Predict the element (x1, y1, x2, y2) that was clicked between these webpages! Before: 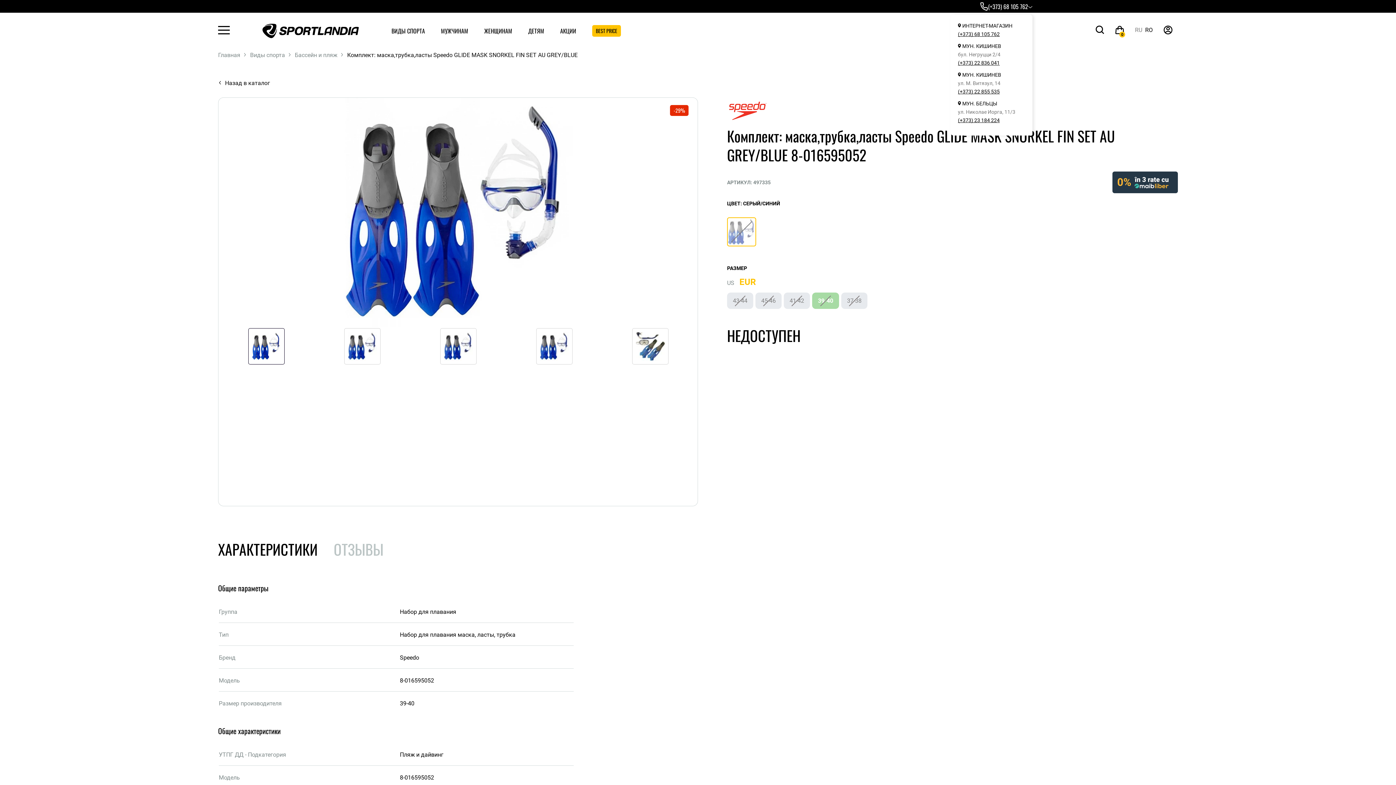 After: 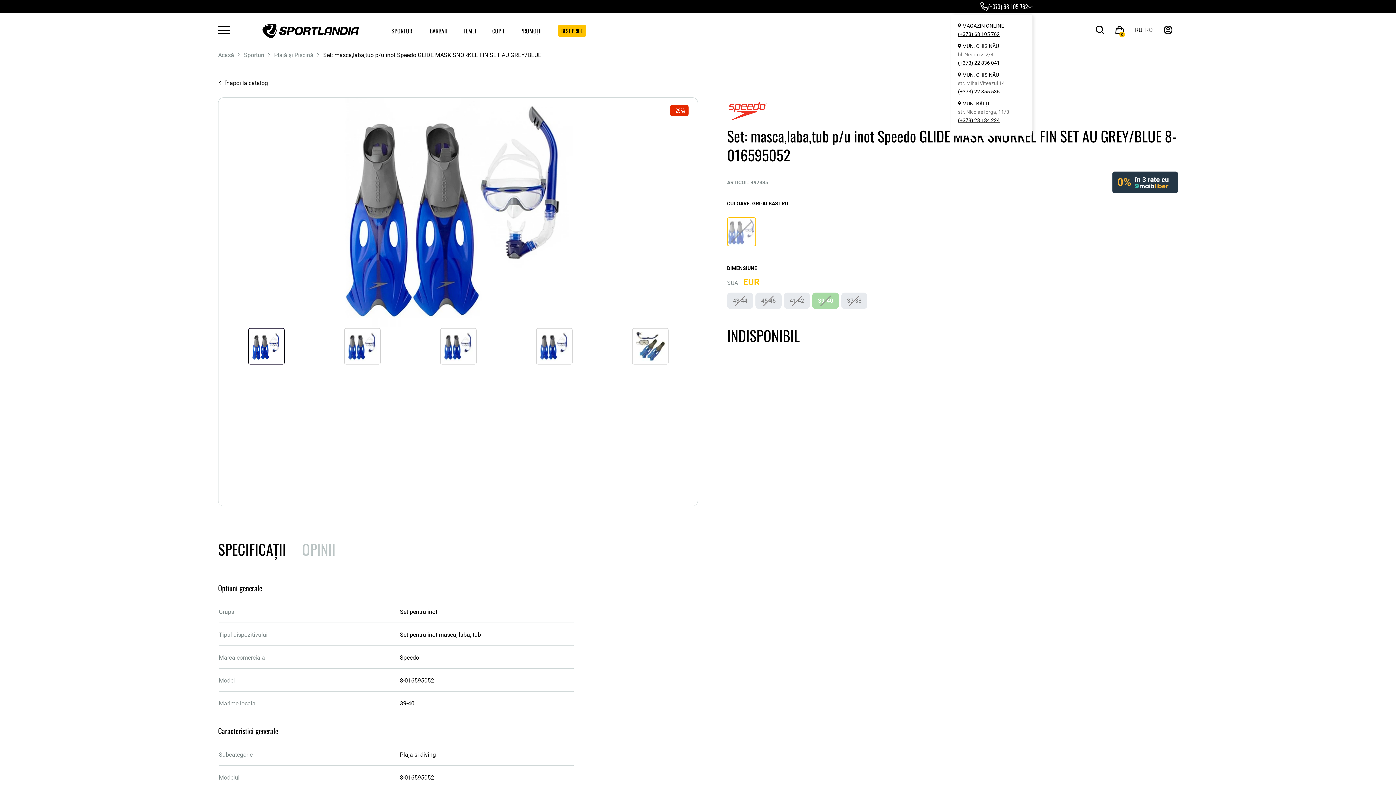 Action: label: RO bbox: (1145, 26, 1153, 33)